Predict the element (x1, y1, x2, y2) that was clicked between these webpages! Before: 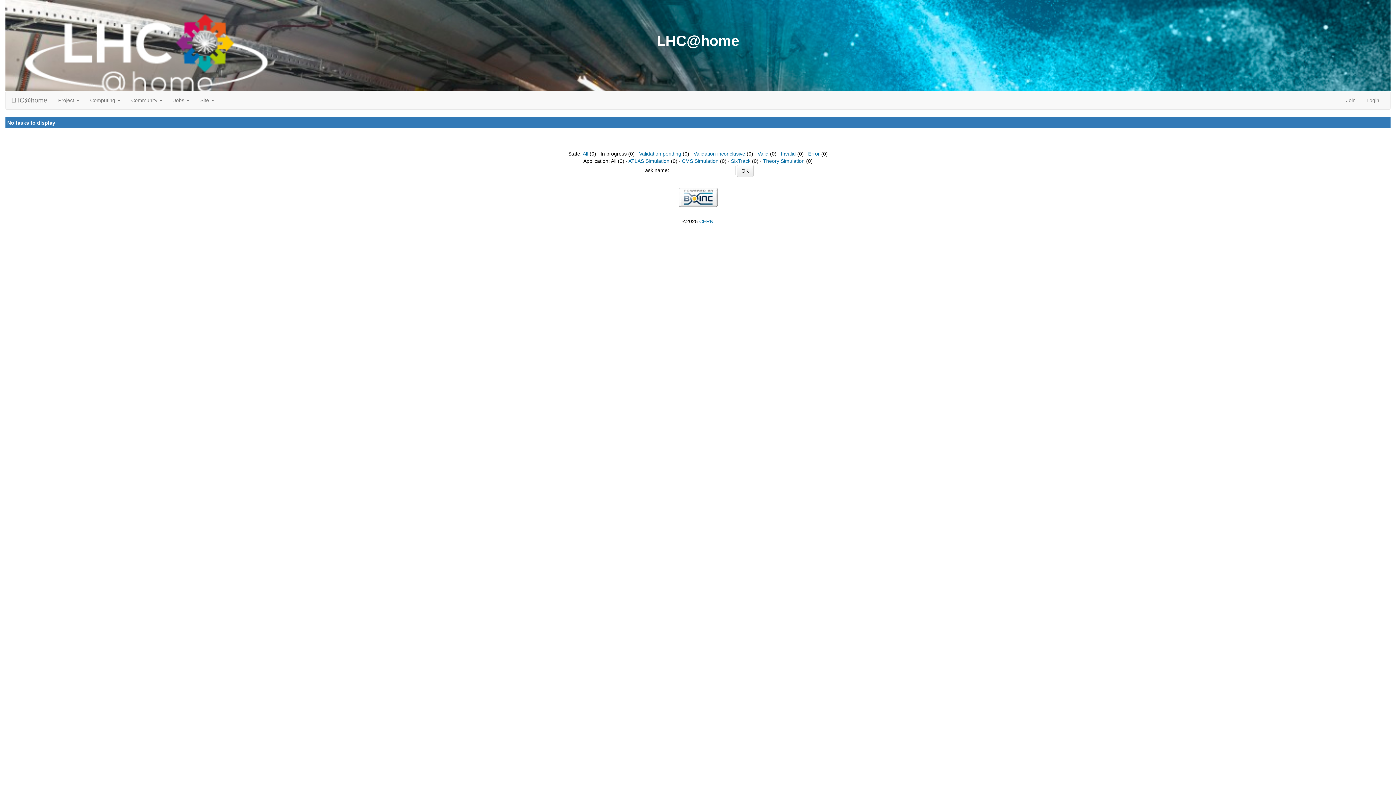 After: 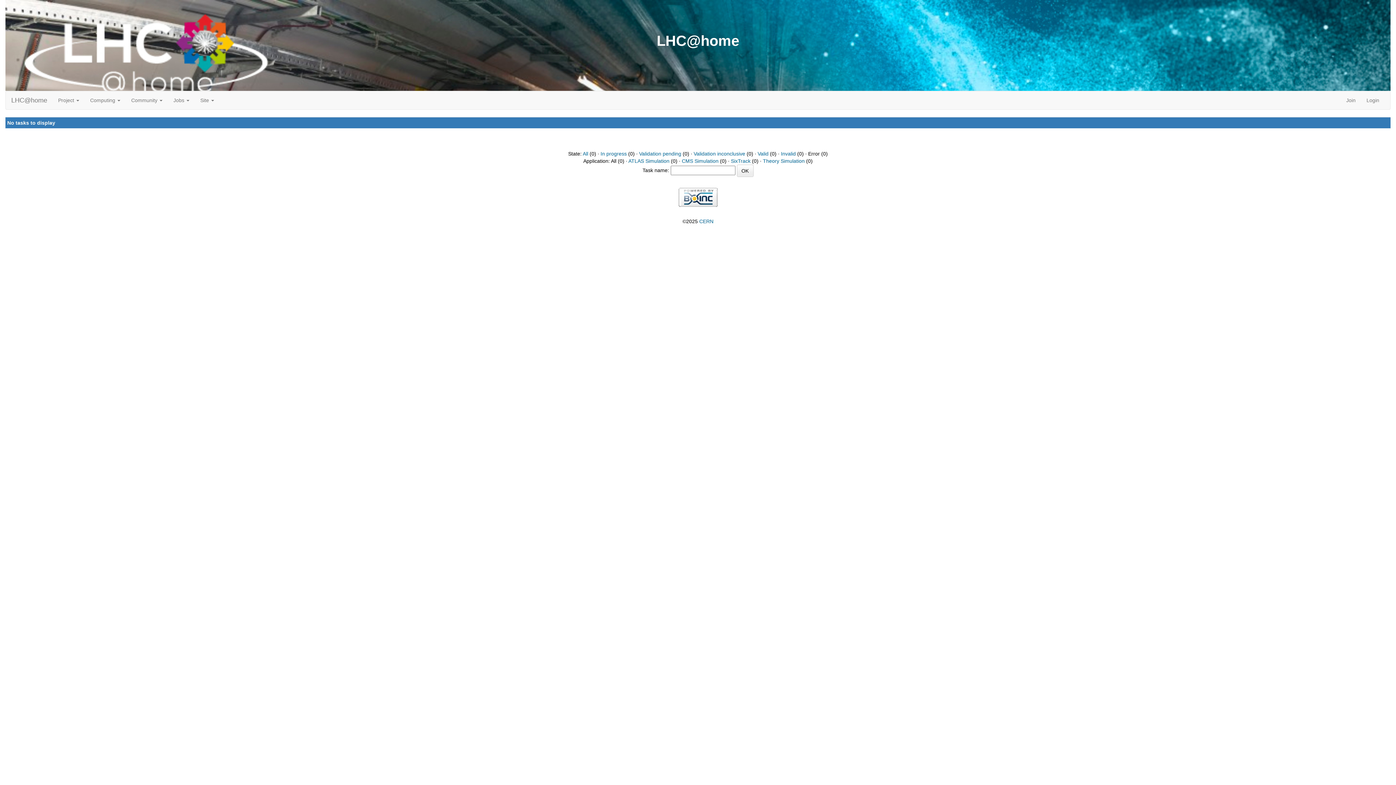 Action: label: Error bbox: (808, 150, 820, 156)